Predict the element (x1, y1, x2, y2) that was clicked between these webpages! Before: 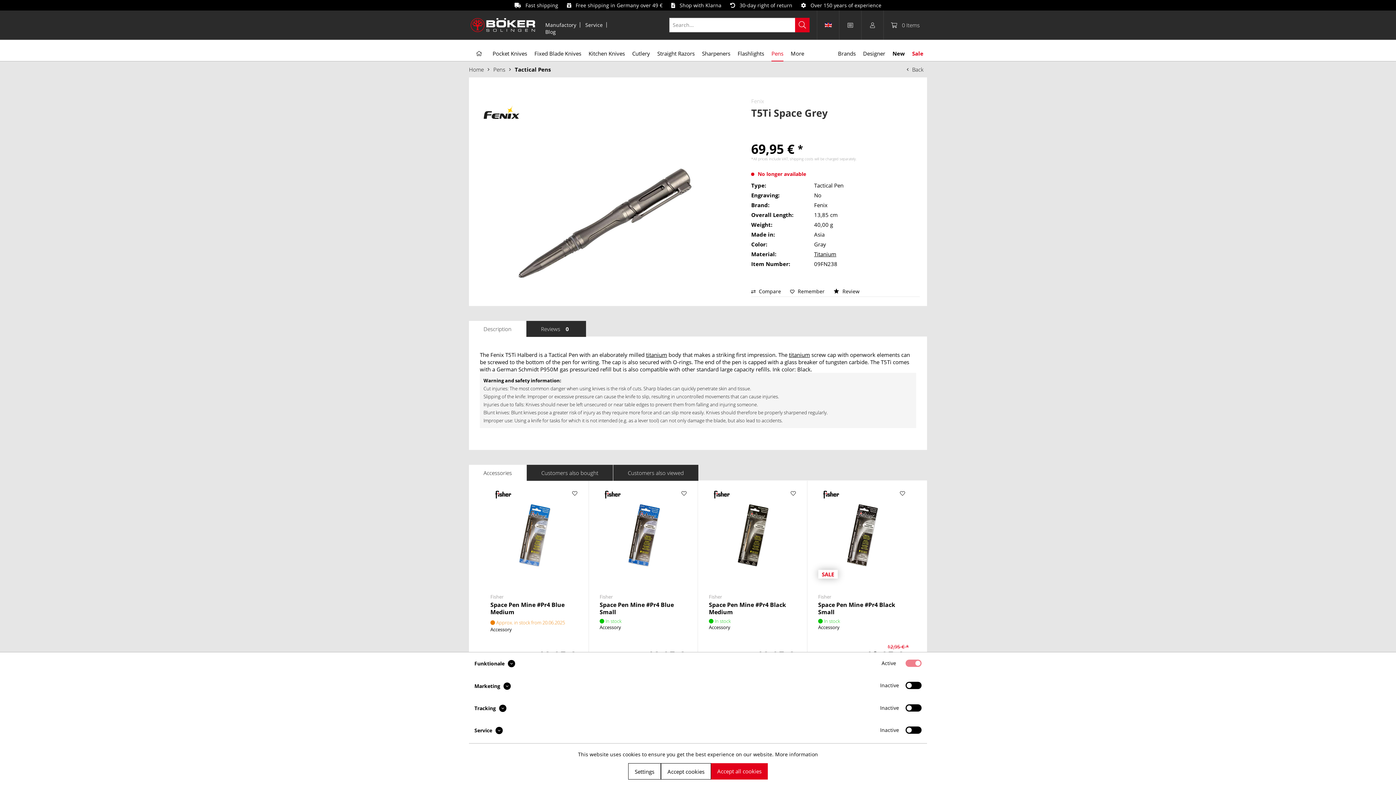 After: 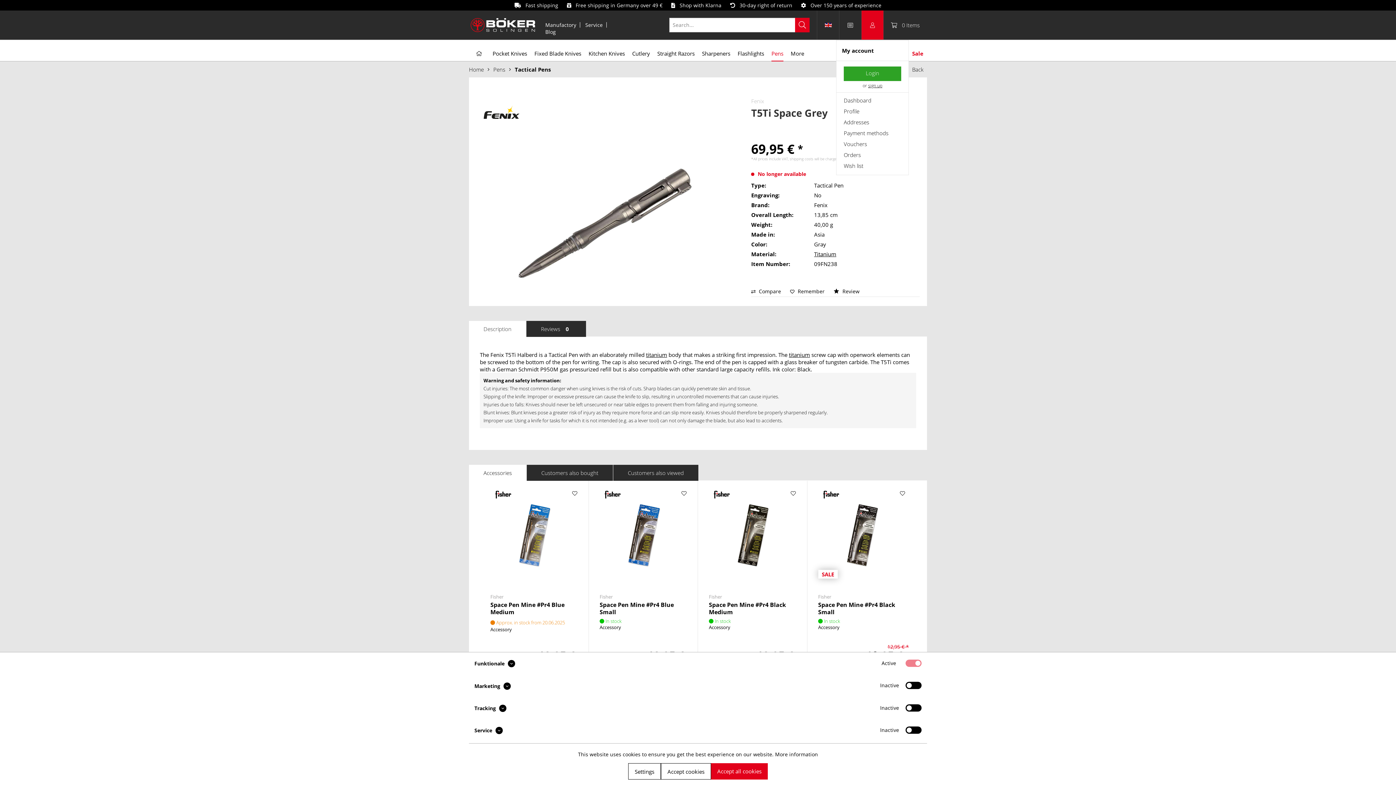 Action: bbox: (861, 10, 883, 39)